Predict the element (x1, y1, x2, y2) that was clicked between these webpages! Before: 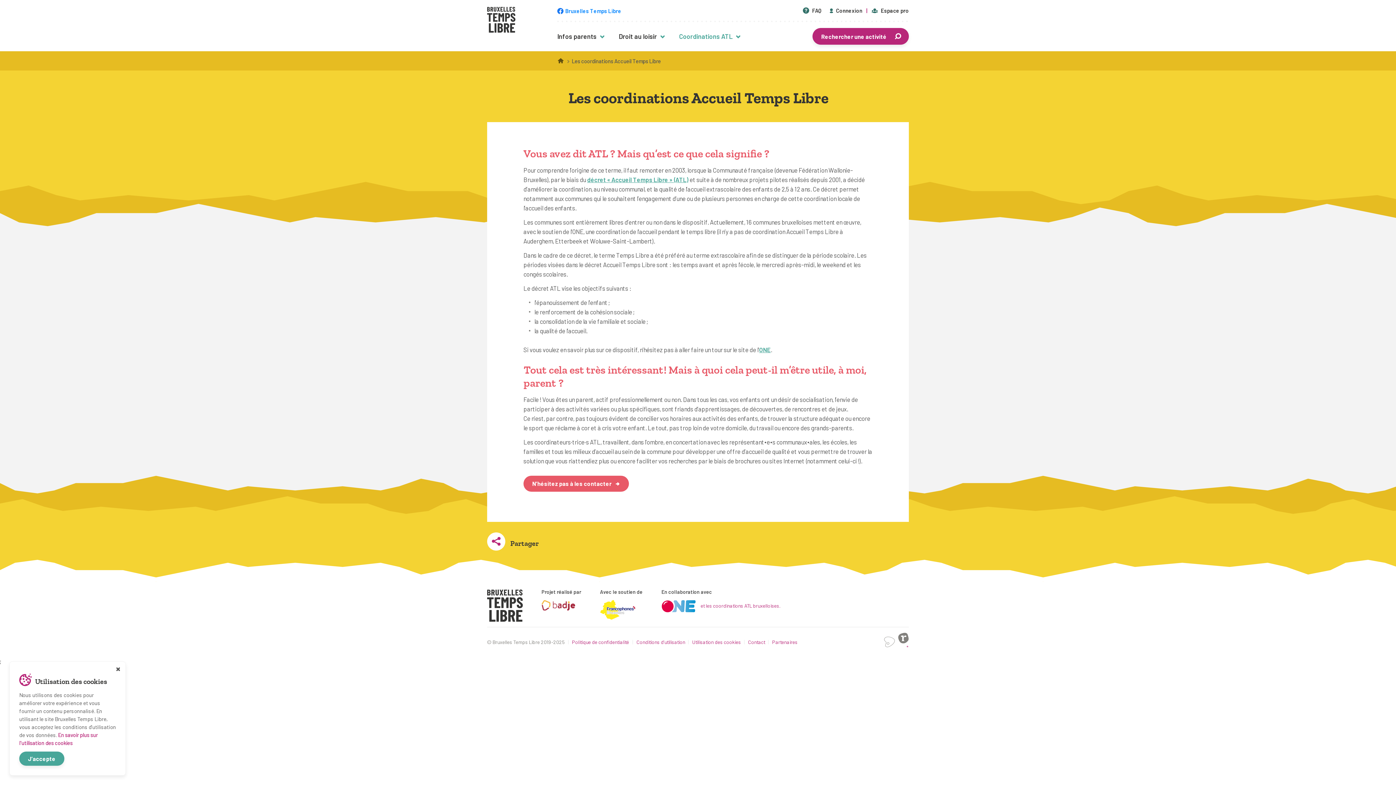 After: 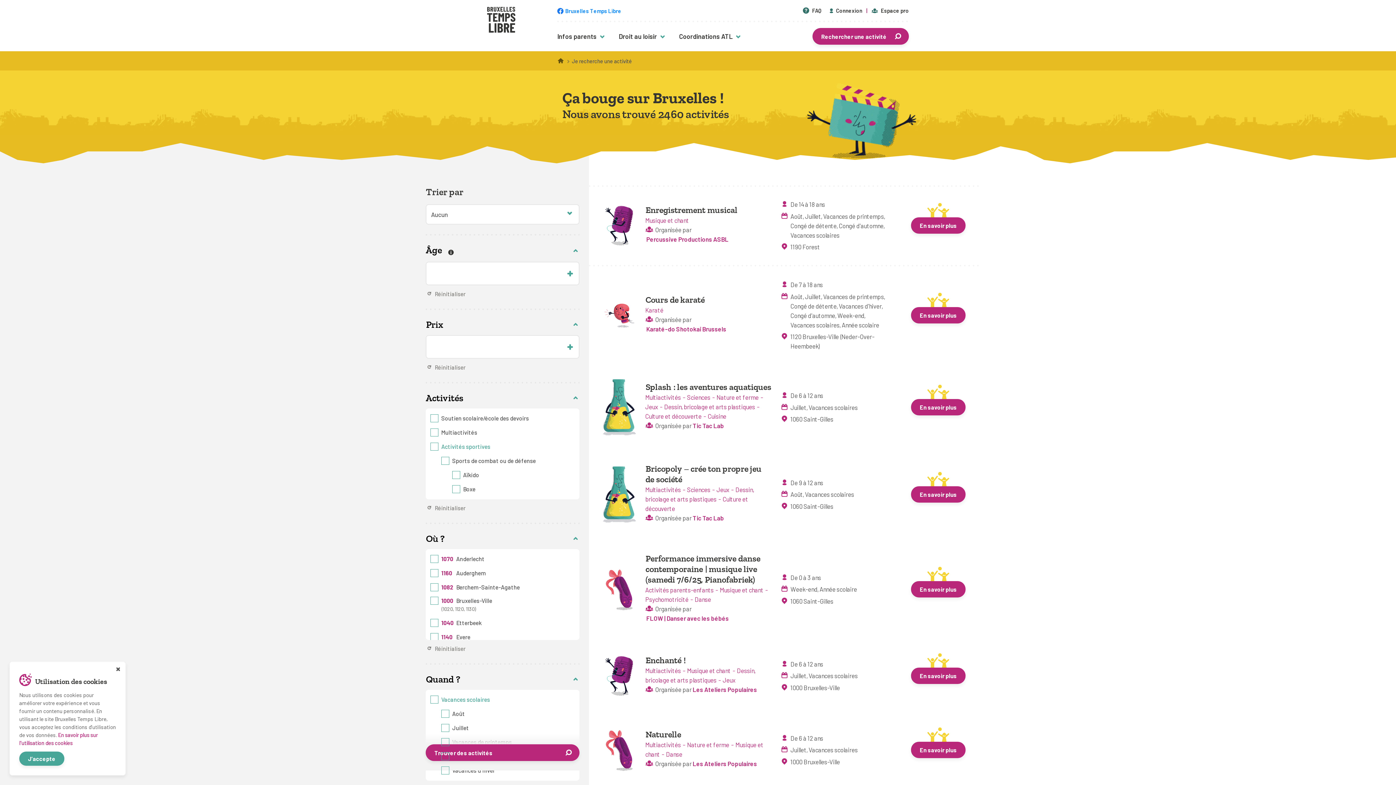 Action: label: Rechercher une activité bbox: (812, 28, 909, 44)